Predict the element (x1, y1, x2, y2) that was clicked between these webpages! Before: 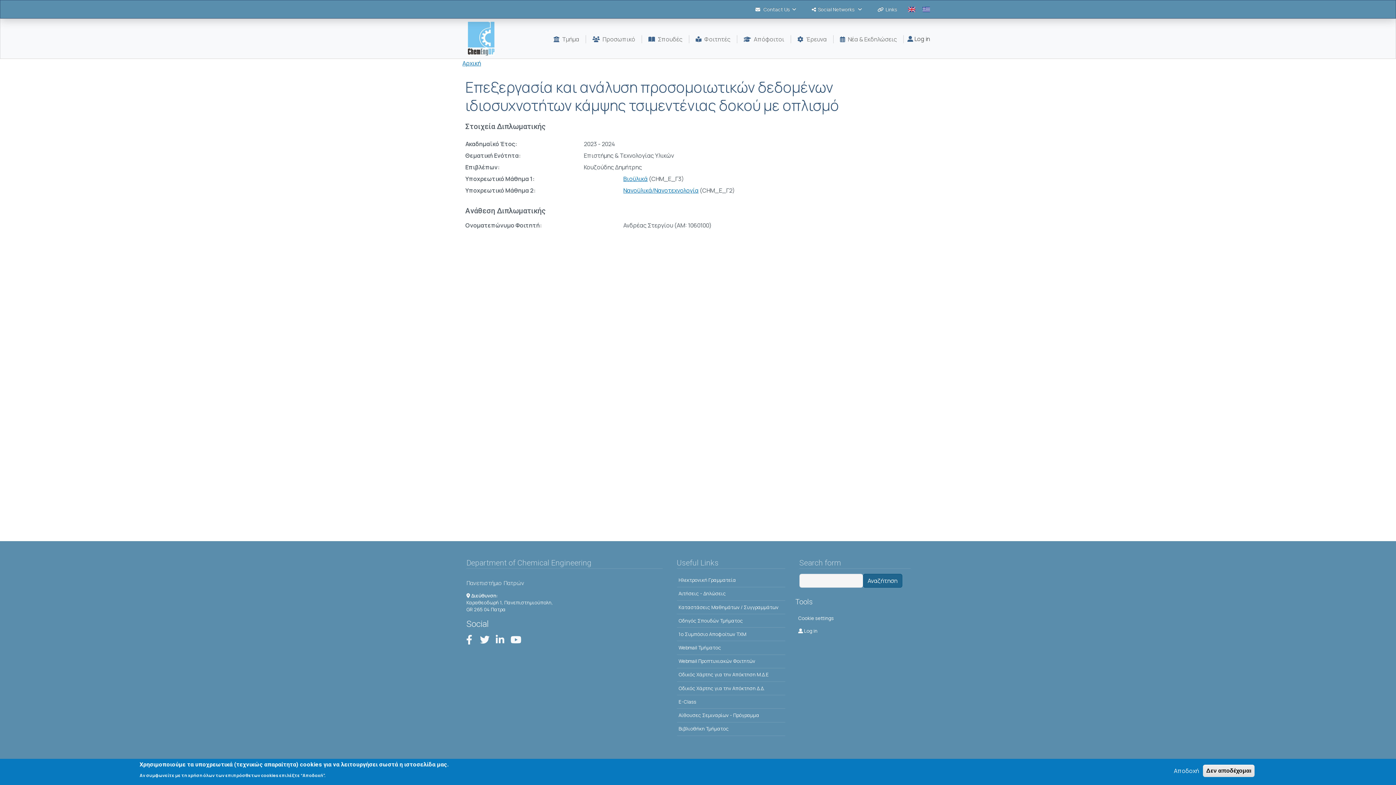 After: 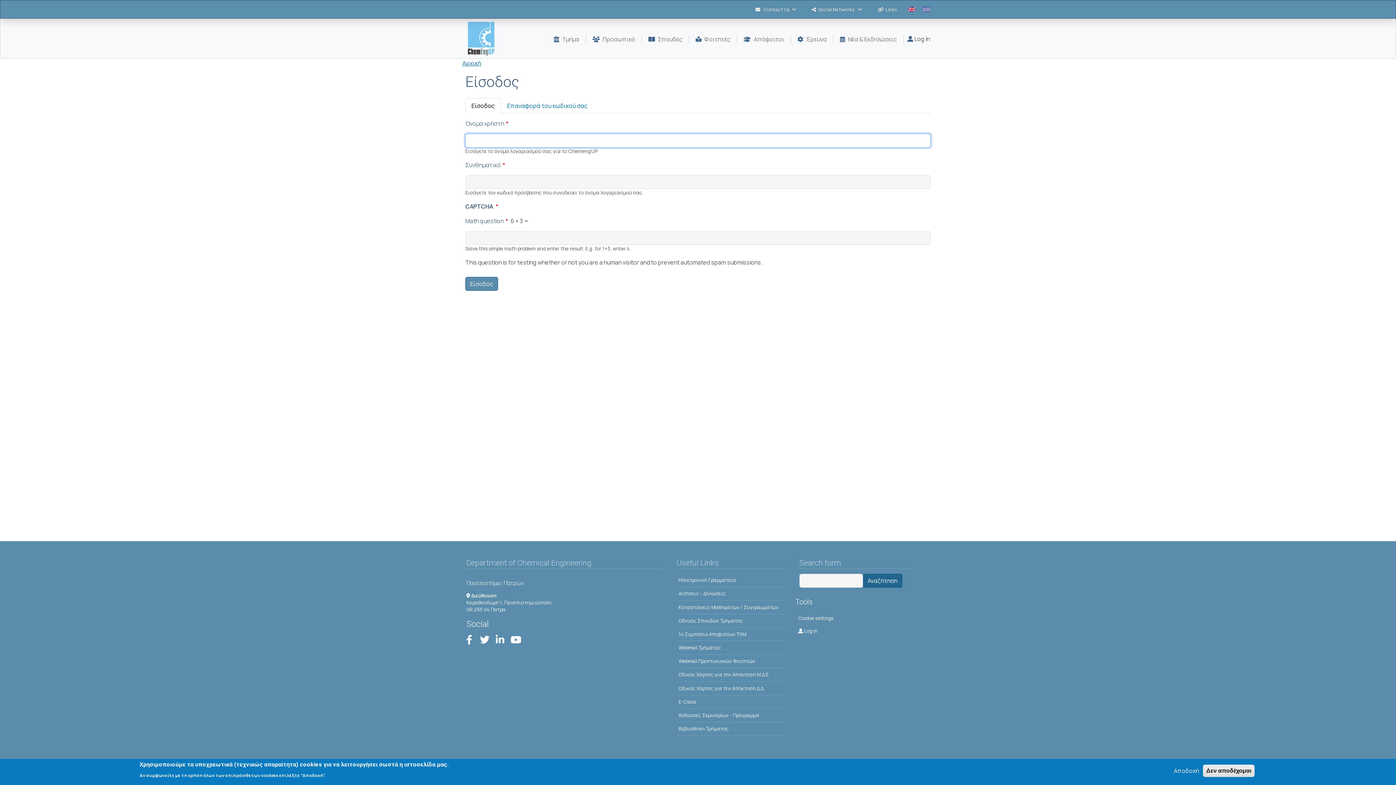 Action: bbox: (795, 624, 914, 637) label:  Log in